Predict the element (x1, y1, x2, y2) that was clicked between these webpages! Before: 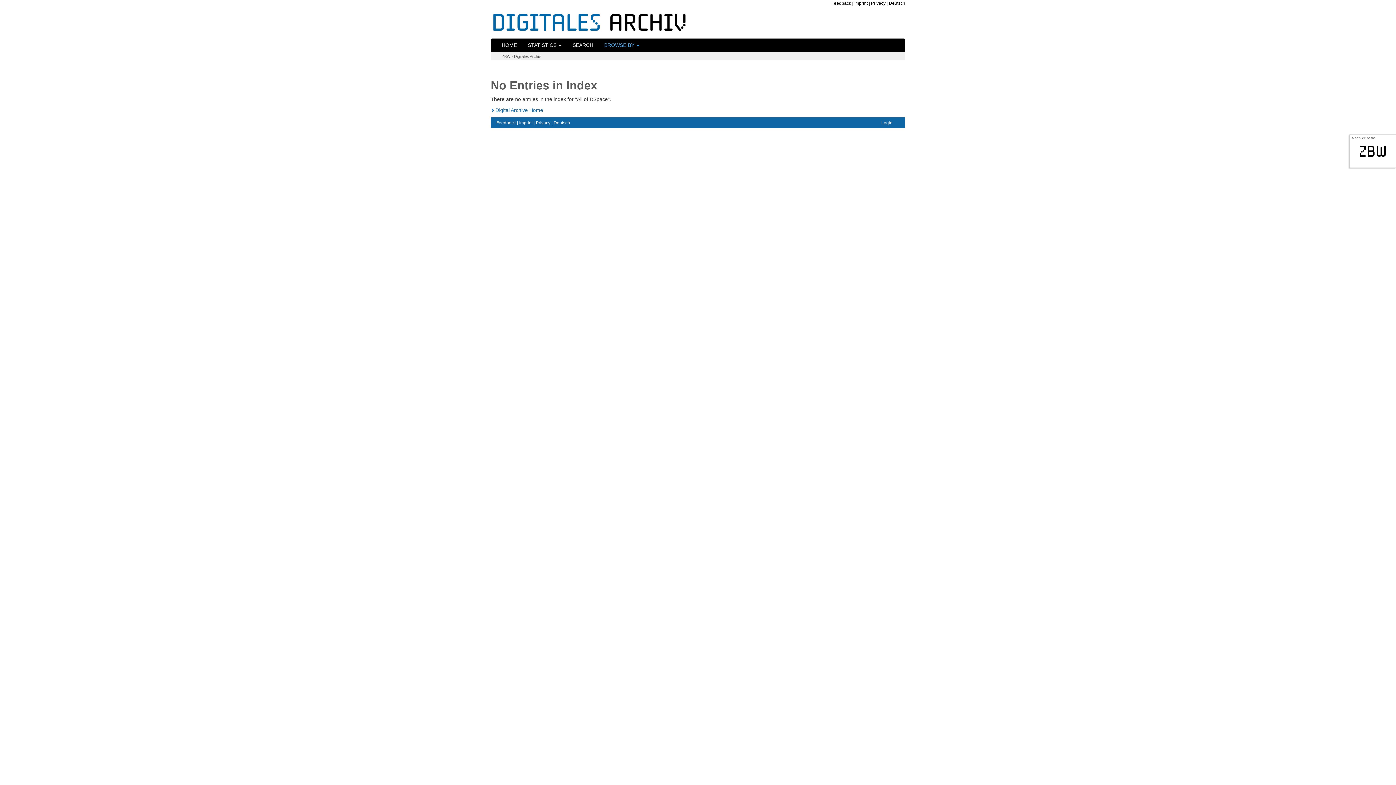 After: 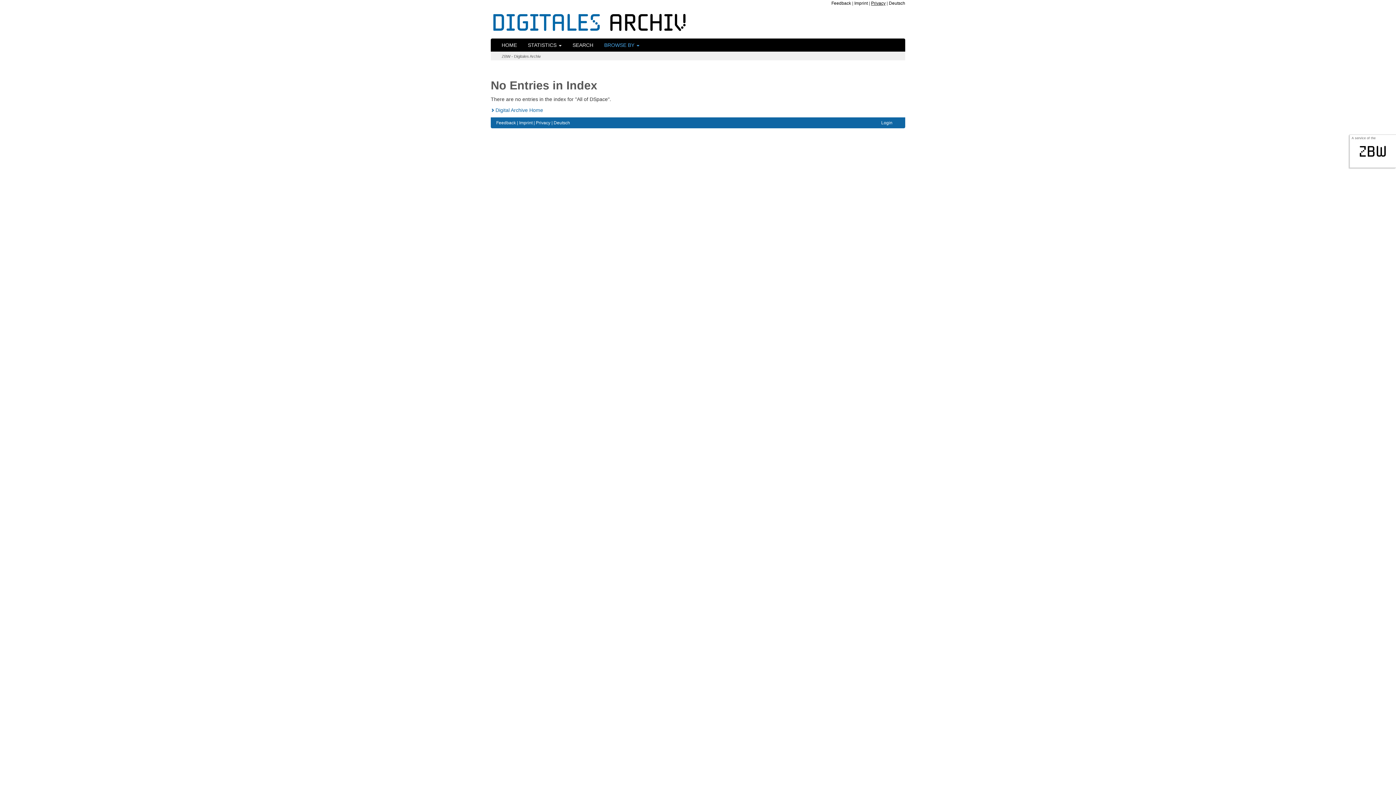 Action: bbox: (871, 0, 885, 5) label: Privacy